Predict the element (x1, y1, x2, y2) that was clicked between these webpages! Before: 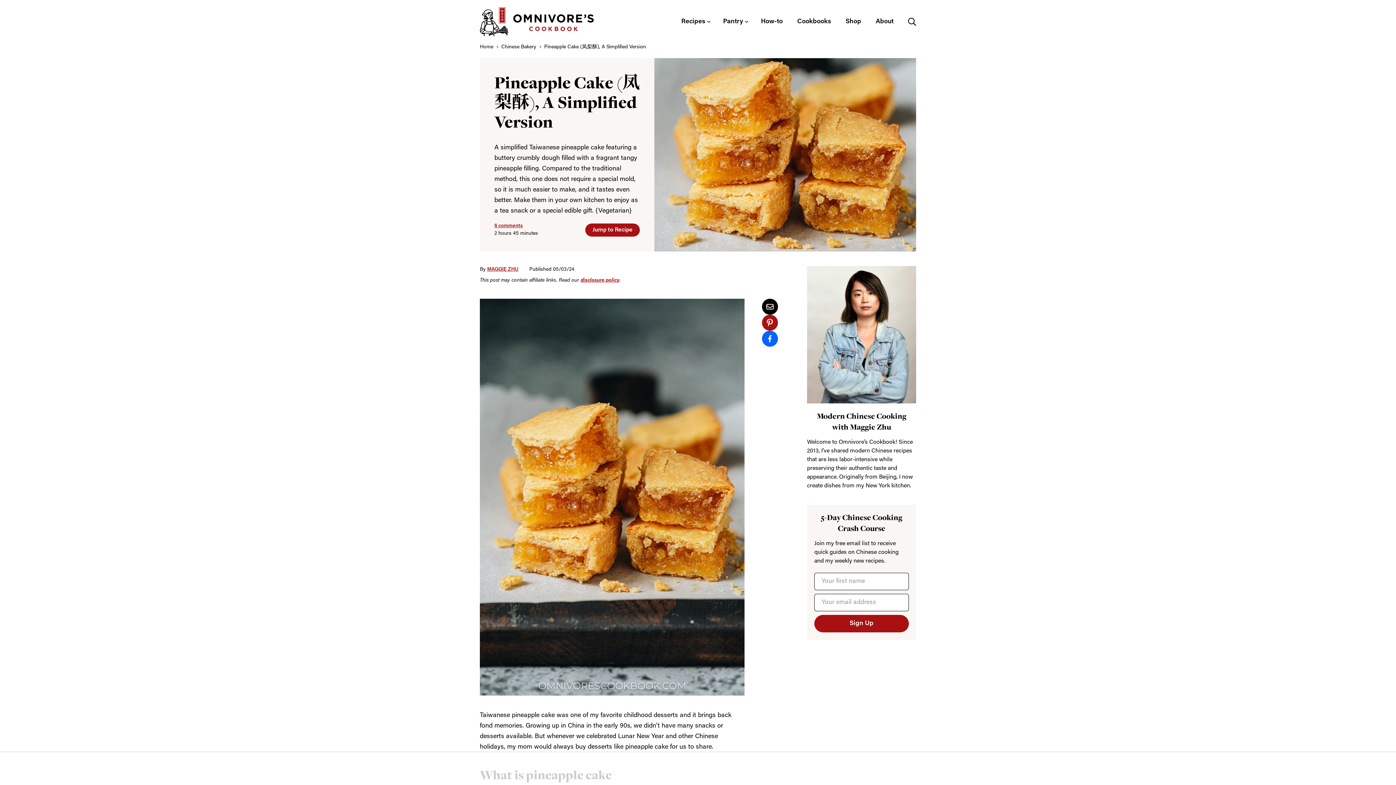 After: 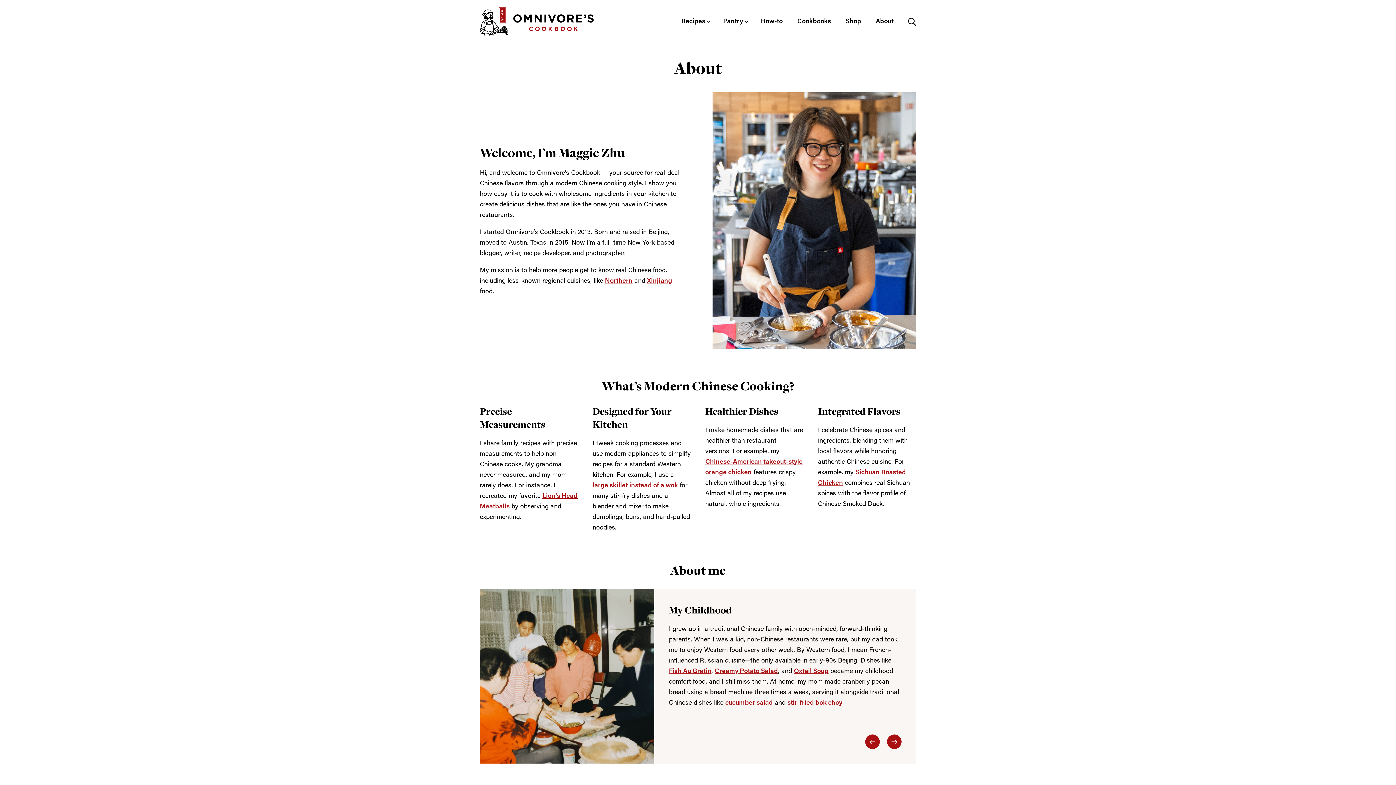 Action: label: MAGGIE ZHU bbox: (487, 266, 518, 272)